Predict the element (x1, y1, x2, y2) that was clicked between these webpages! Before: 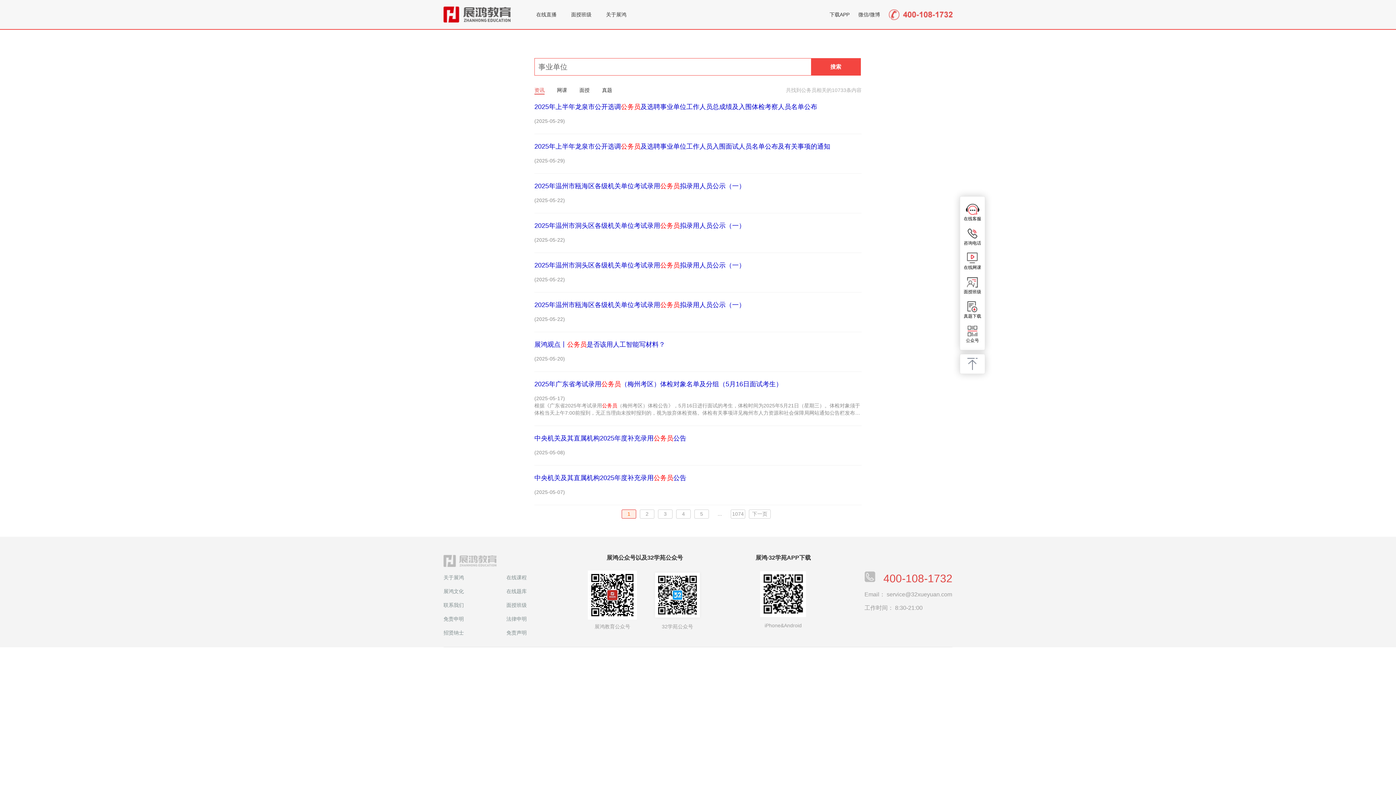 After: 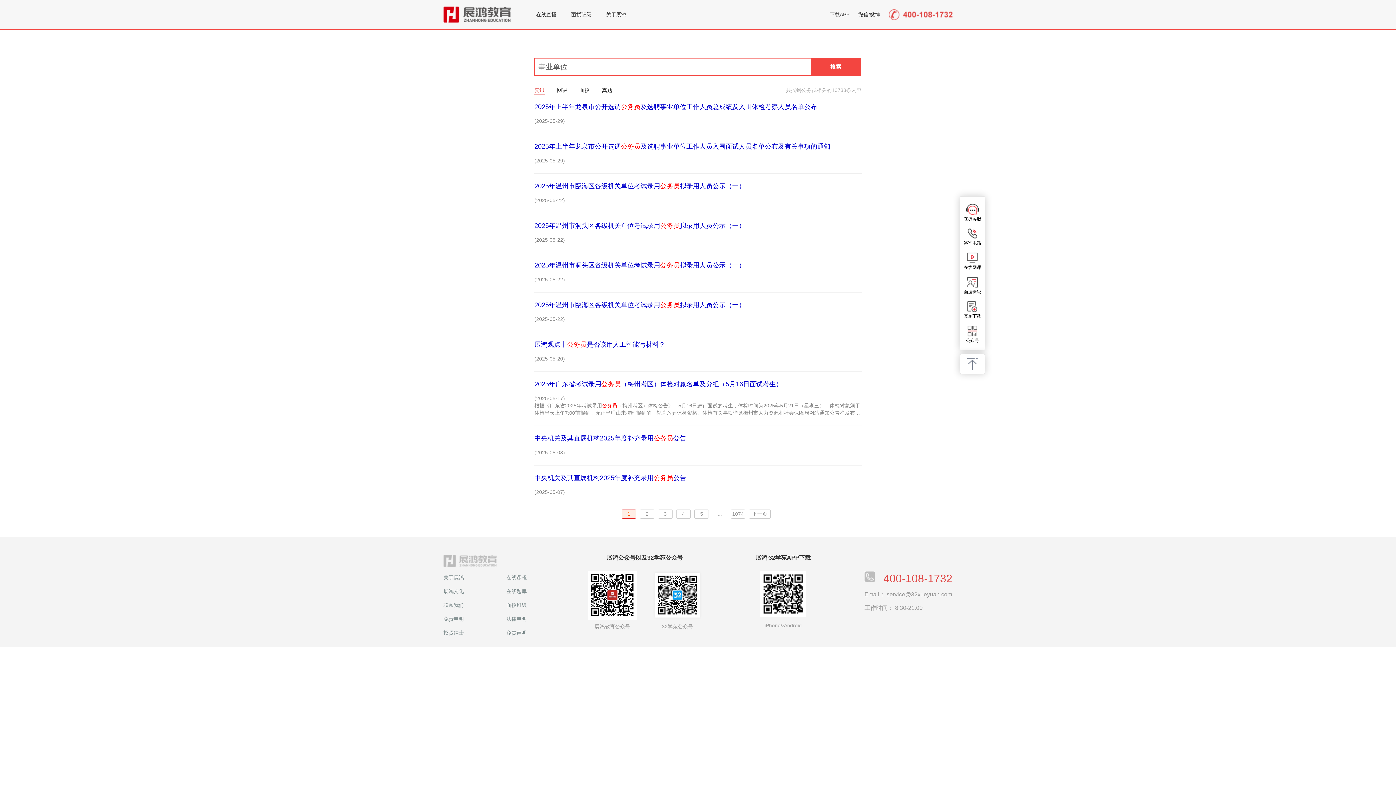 Action: bbox: (534, 381, 861, 416) label: 2025年广东省考试录用公务员（梅州考区）体检对象名单及分组（5月16日面试考生）

(2025-05-17)

根据《广东省2025年考试录用公务员（梅州考区）体检公告》，5月16日进行面试的考生，体检时间为2025年5月21日（星期三）。体检对象须于体检当天上午7:00前报到，无正当理由未按时报到的，视为放弃体检资格。体检有关事项详见梅州市人力资源和社会保障局网站通知公告栏发布的《广东省2025年考试录用公务员（梅州考区）体检公告》。附件中的体检对象名单不包含报考广